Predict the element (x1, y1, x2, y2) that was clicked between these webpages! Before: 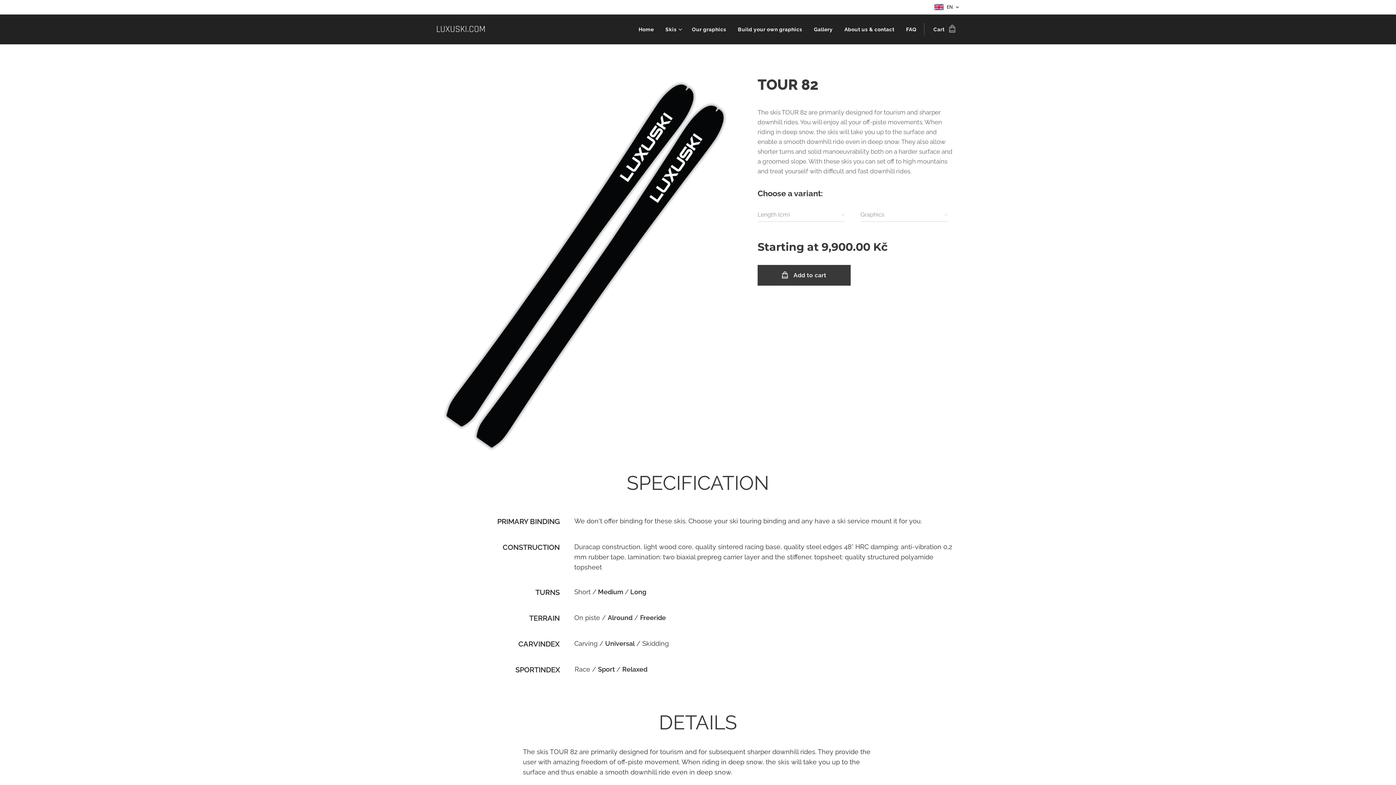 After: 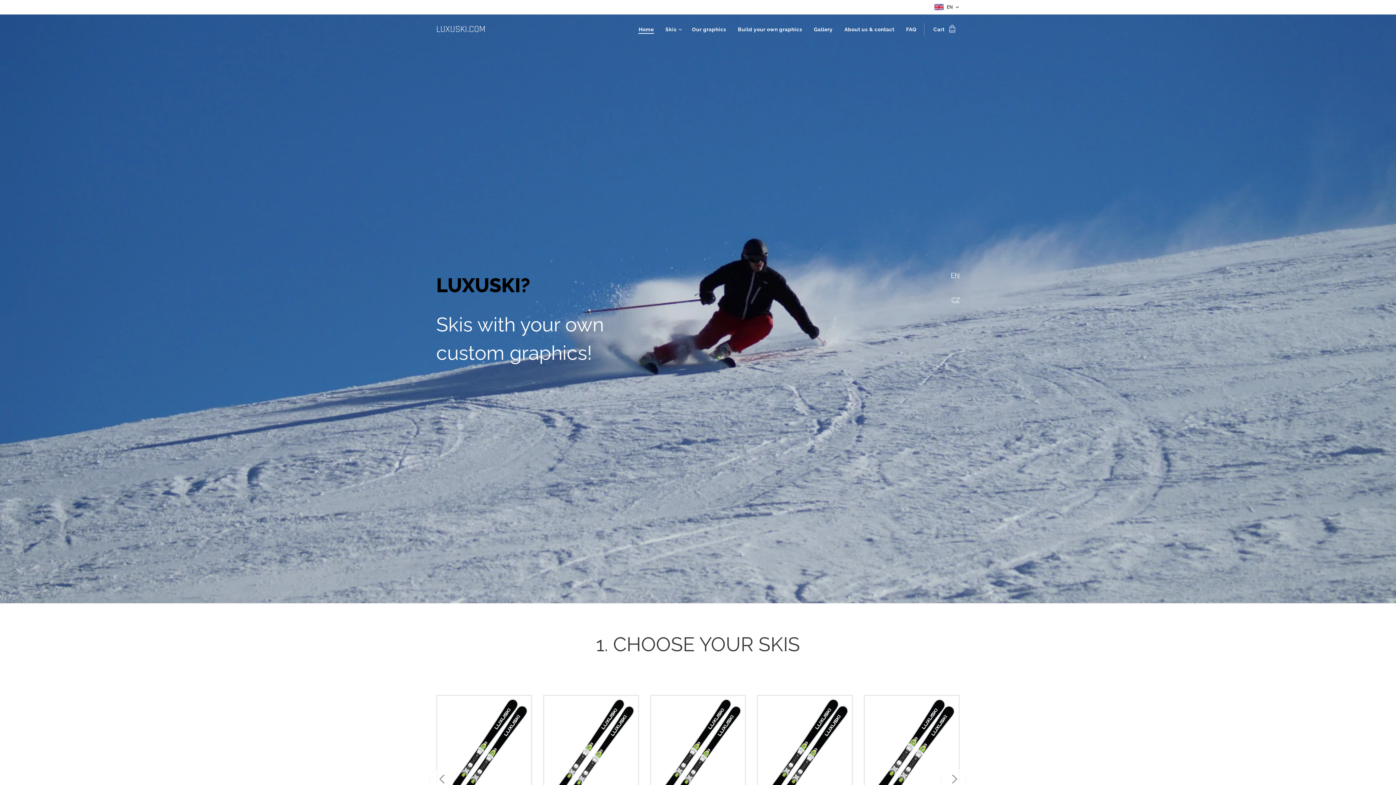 Action: label: LUXUSKI.COM bbox: (434, 23, 487, 35)